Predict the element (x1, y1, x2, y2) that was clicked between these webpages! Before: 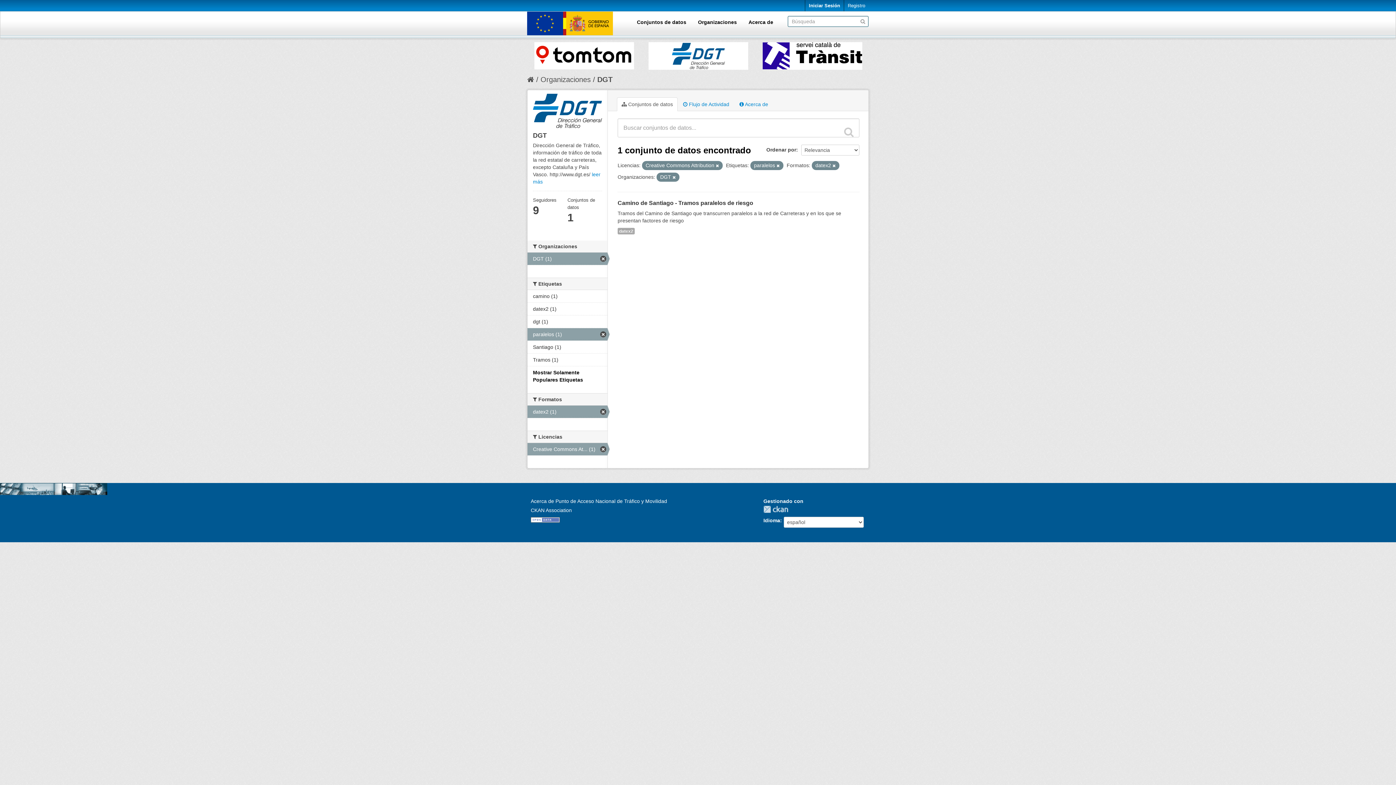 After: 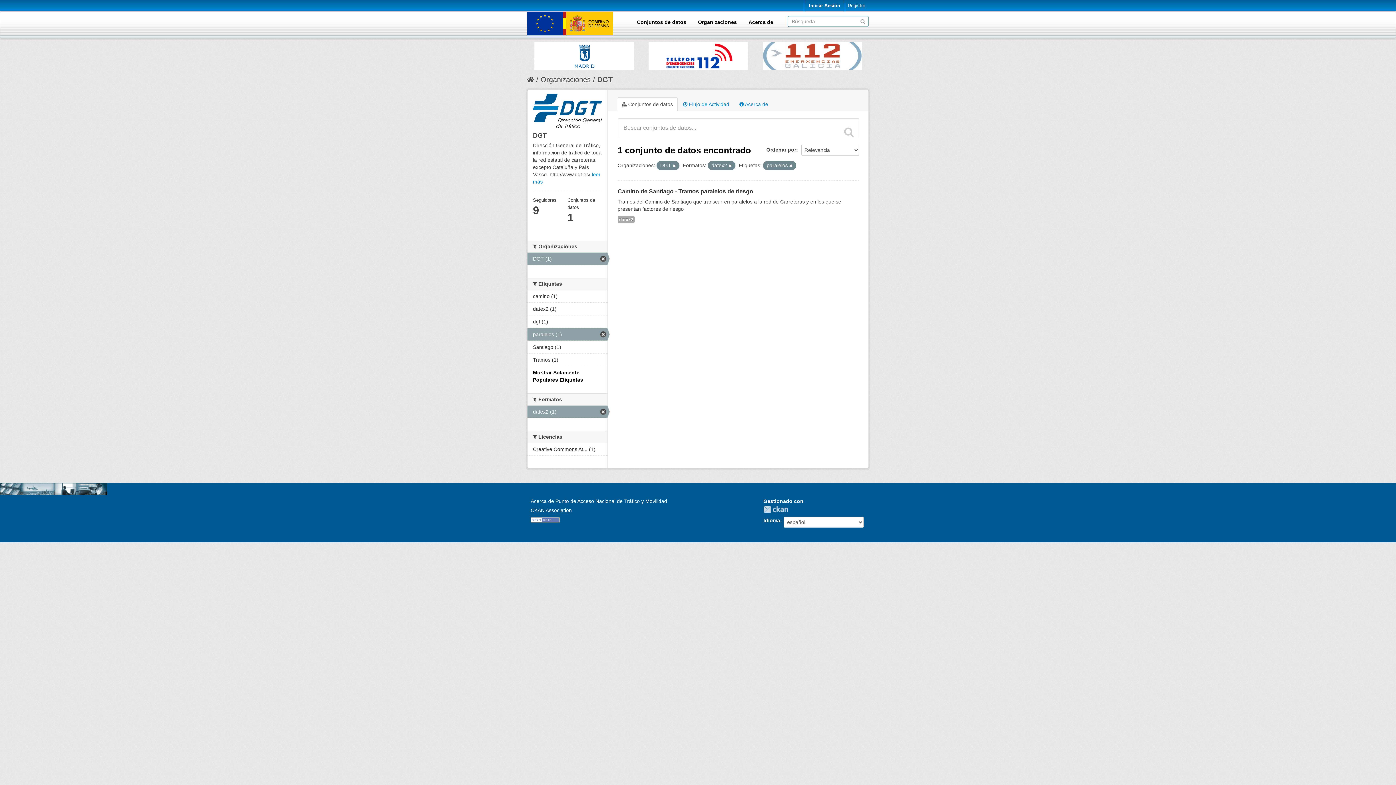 Action: bbox: (716, 163, 719, 168)